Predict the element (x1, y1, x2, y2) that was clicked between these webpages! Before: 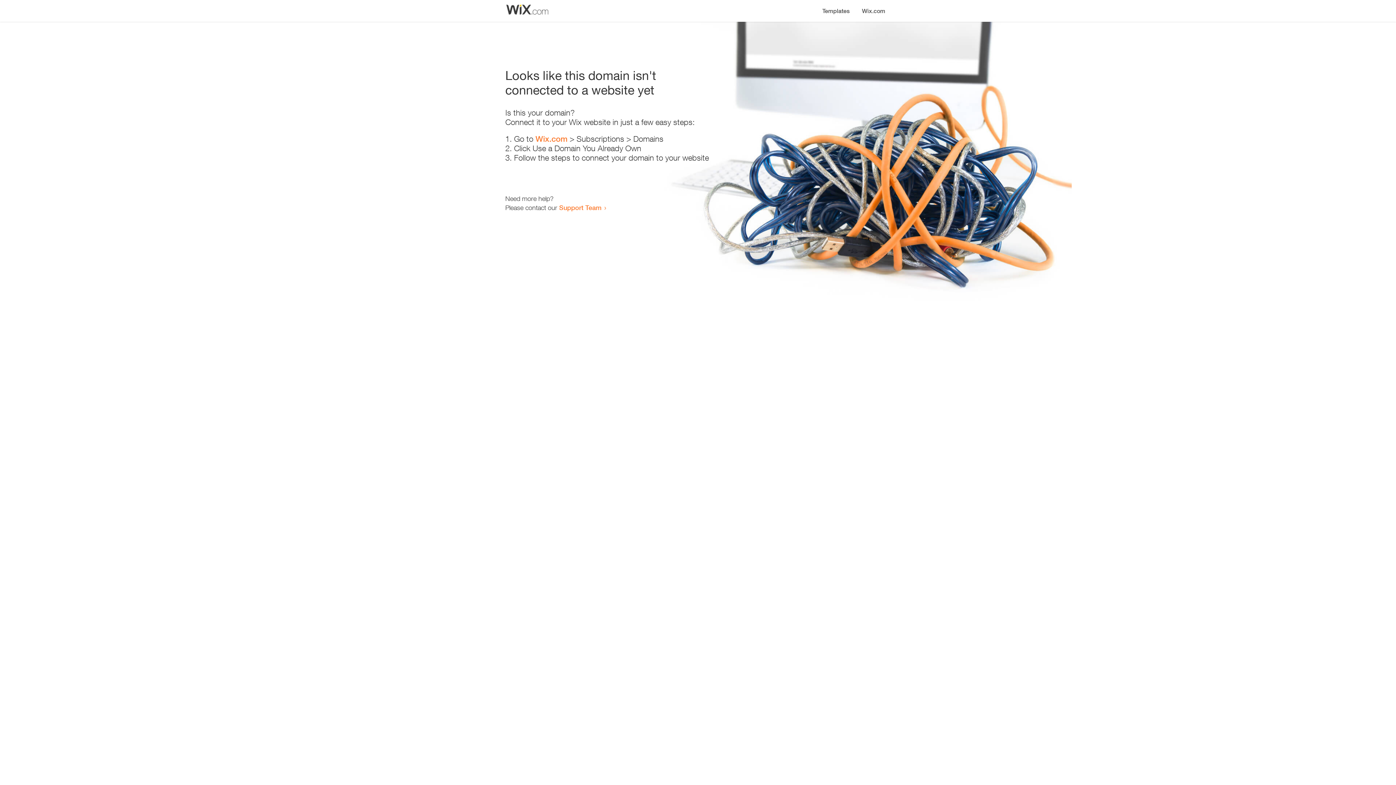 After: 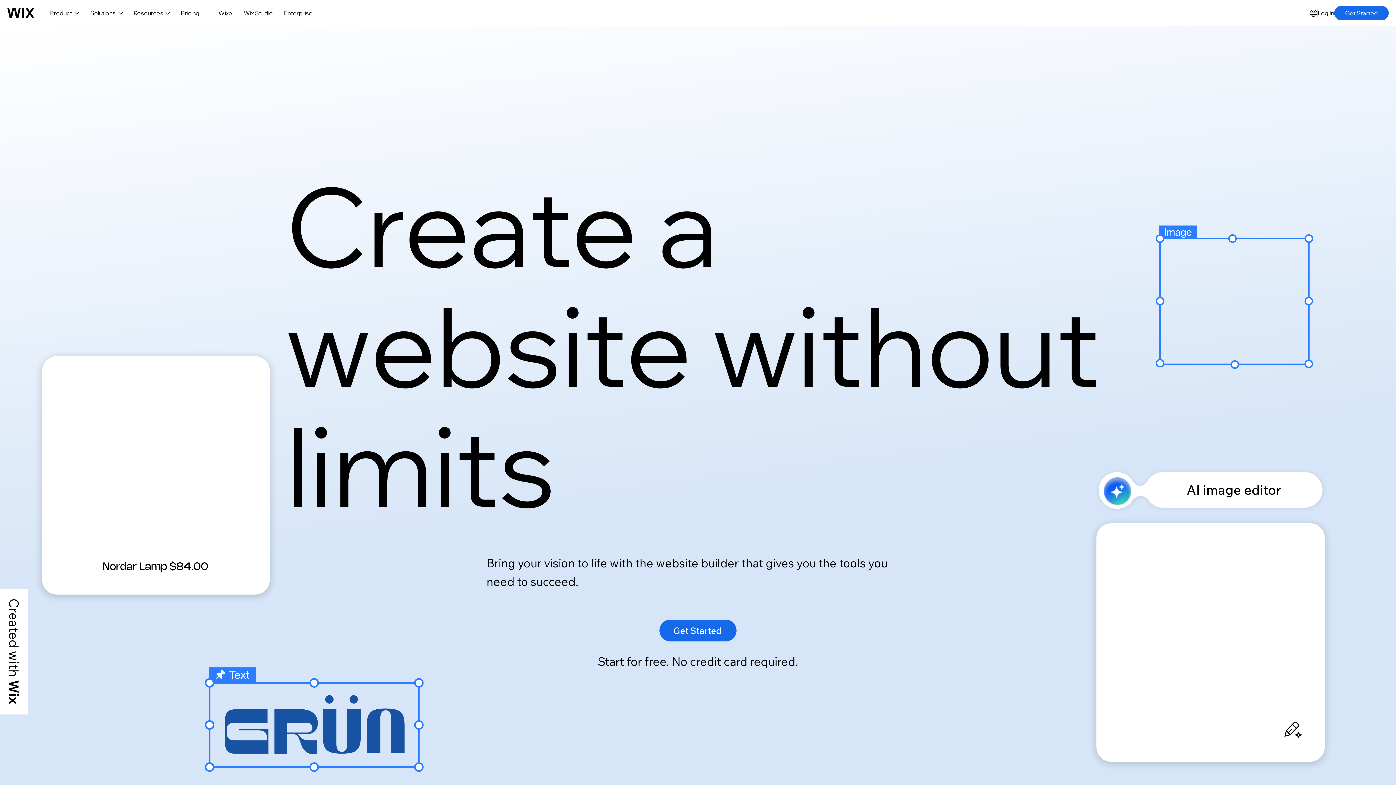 Action: label: Wix.com bbox: (856, 0, 890, 14)